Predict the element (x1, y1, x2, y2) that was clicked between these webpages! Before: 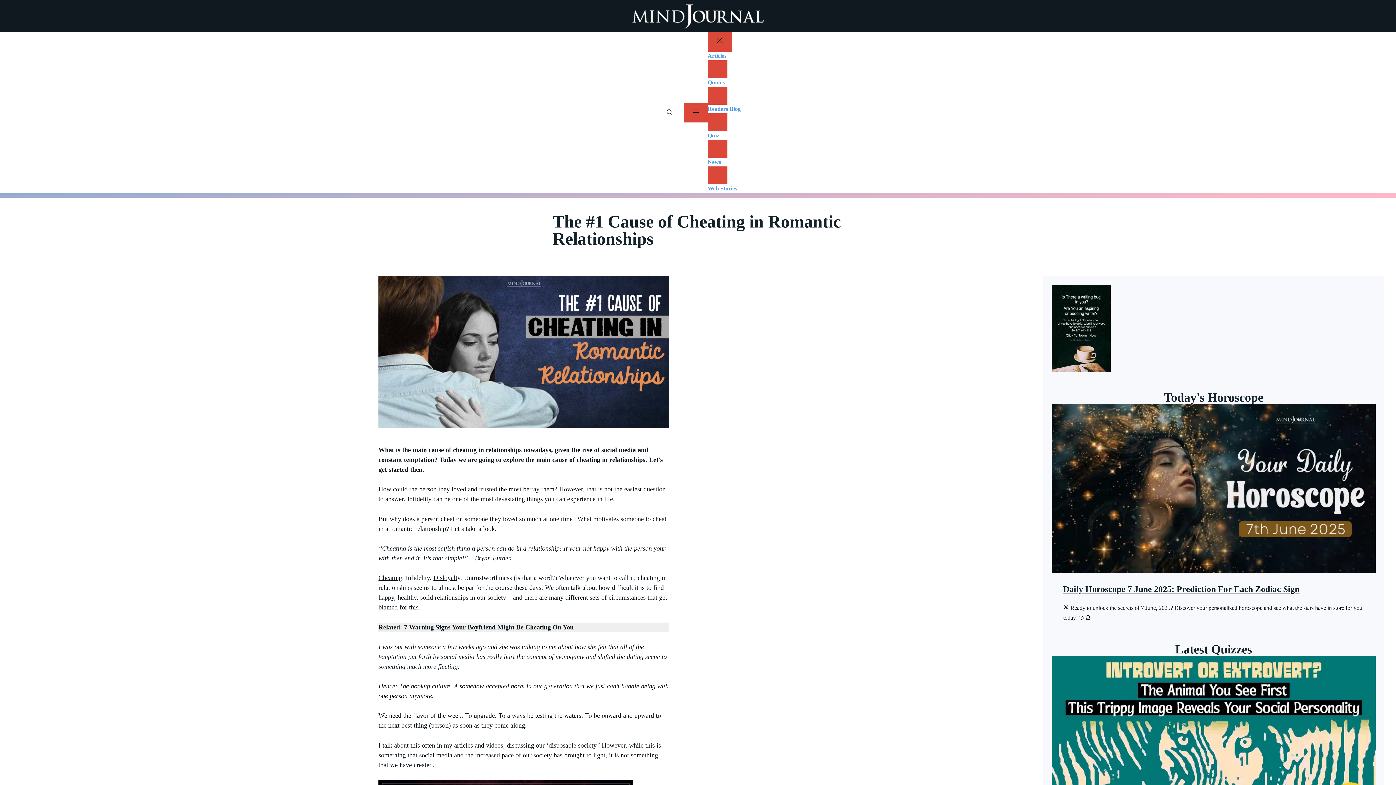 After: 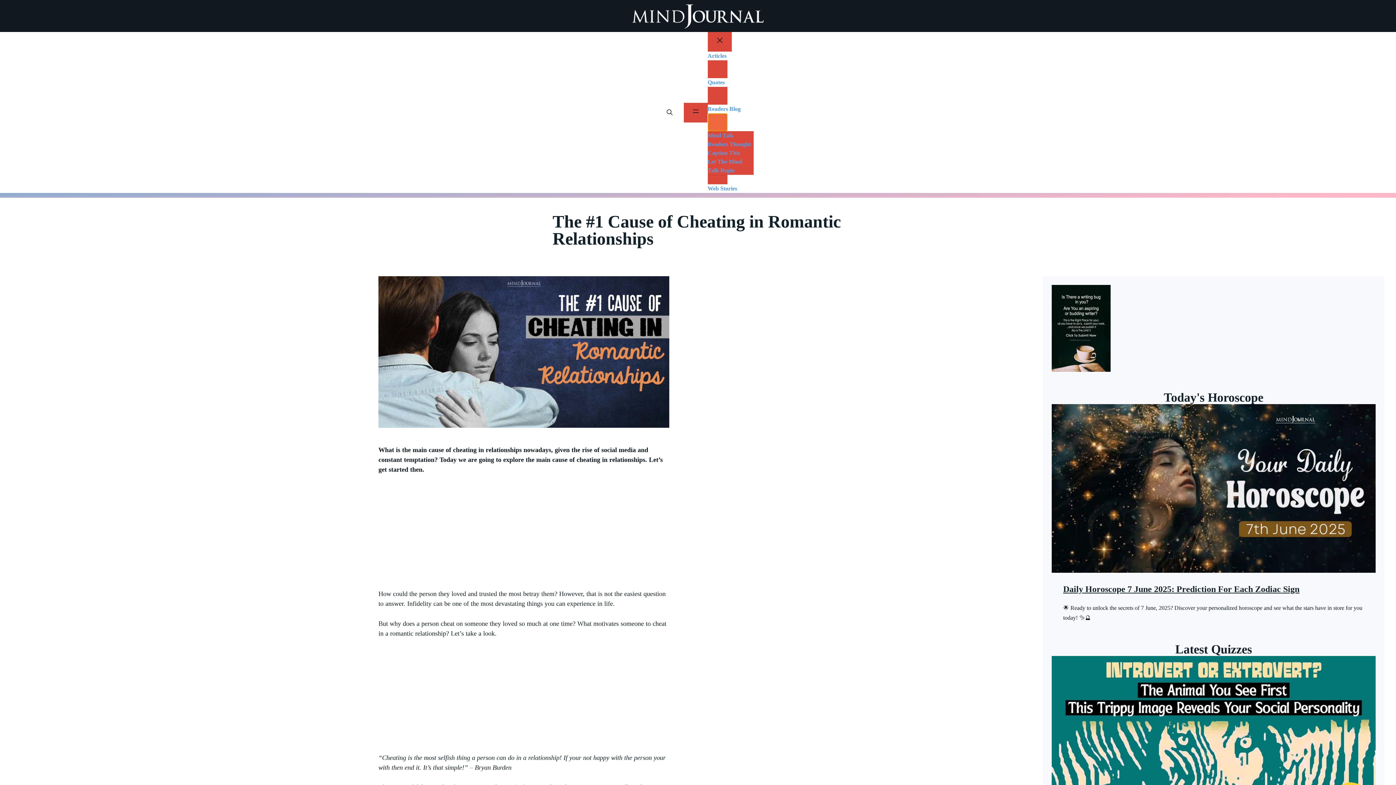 Action: bbox: (707, 113, 727, 131) label: Readers Blog submenu